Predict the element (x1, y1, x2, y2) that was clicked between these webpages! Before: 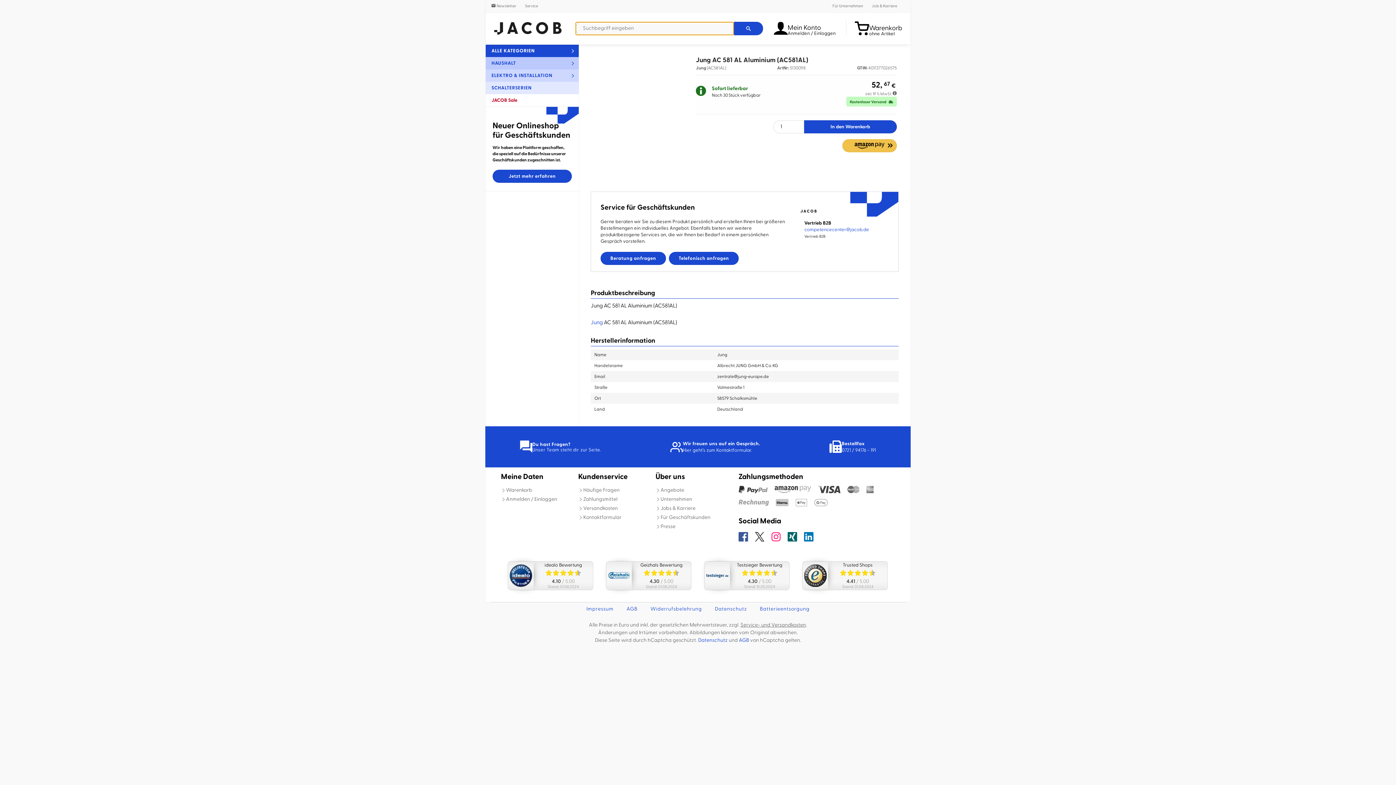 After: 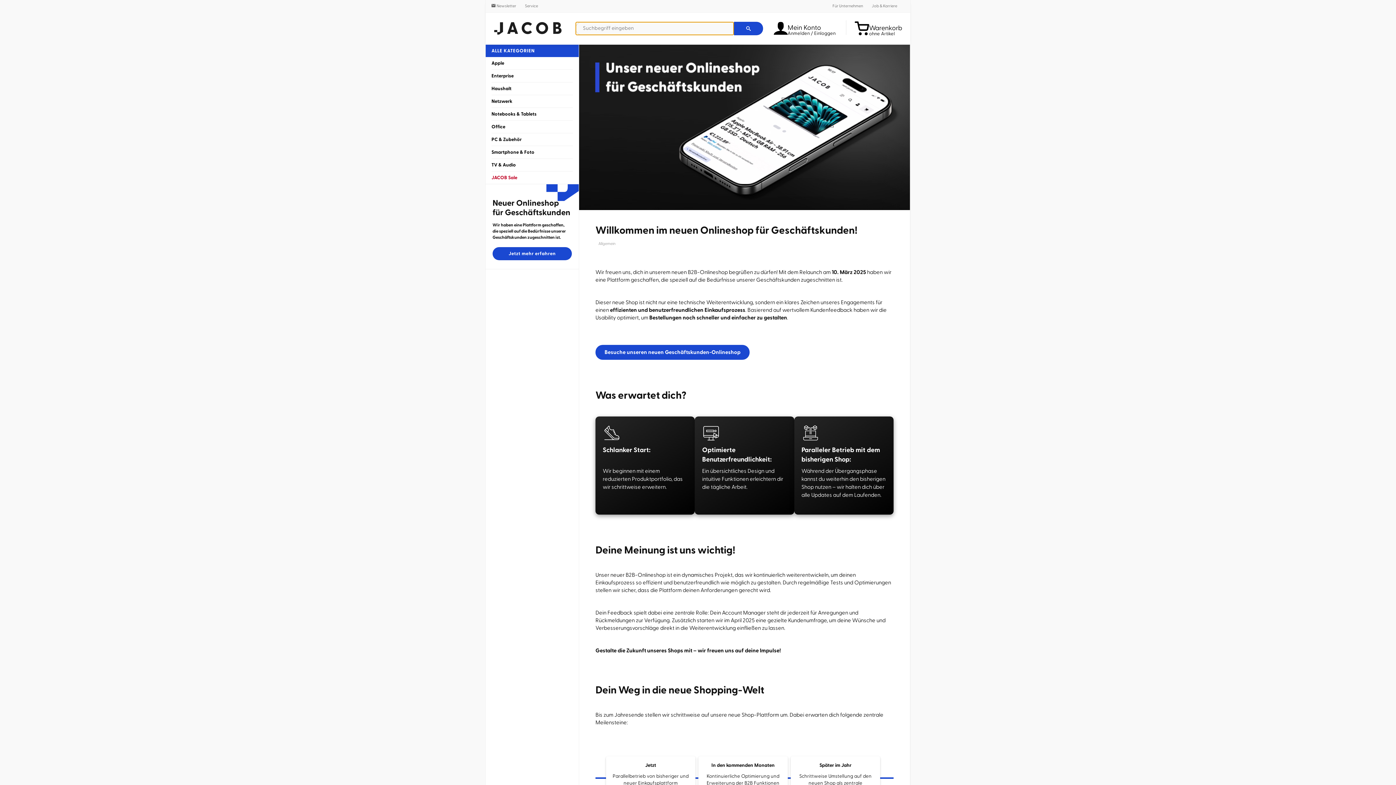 Action: bbox: (492, 169, 572, 182) label: Jetzt mehr erfahren